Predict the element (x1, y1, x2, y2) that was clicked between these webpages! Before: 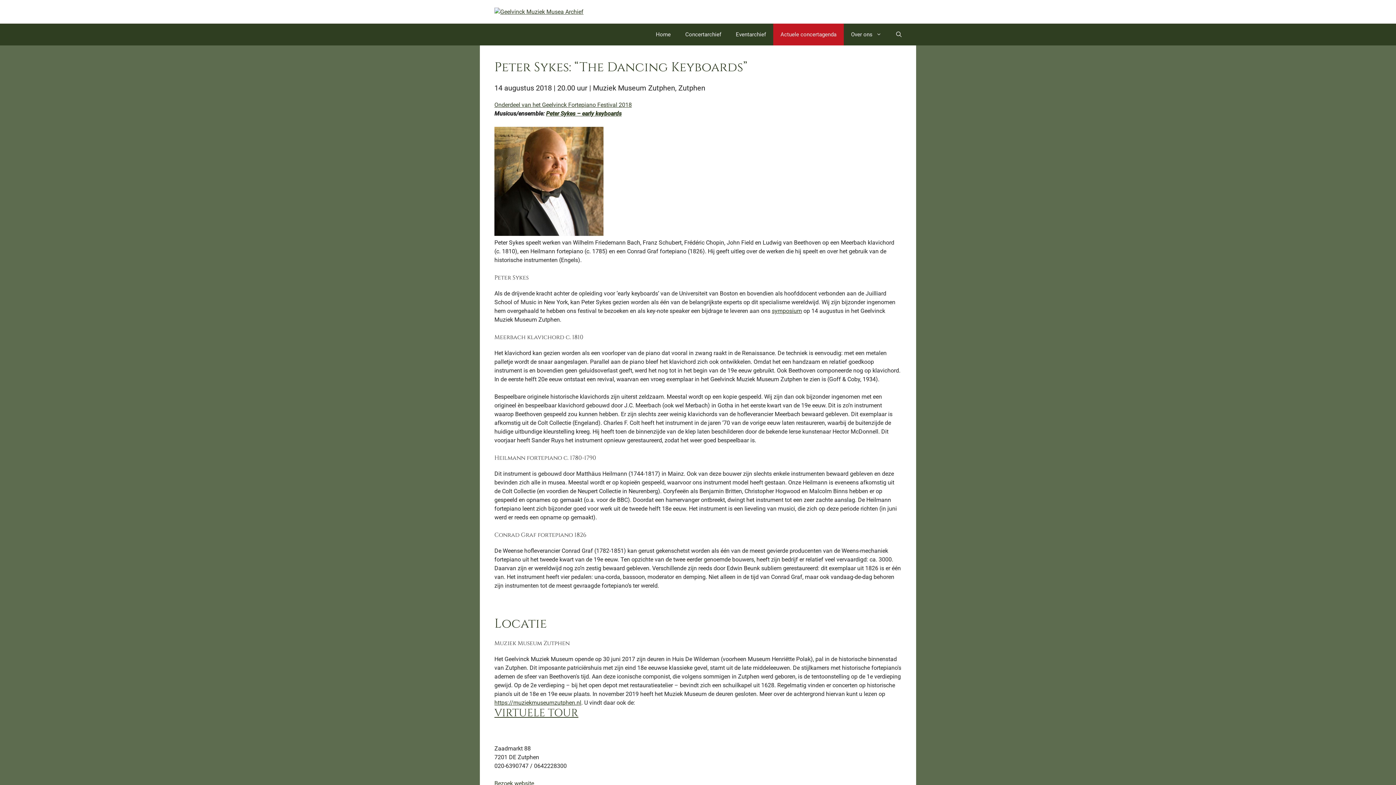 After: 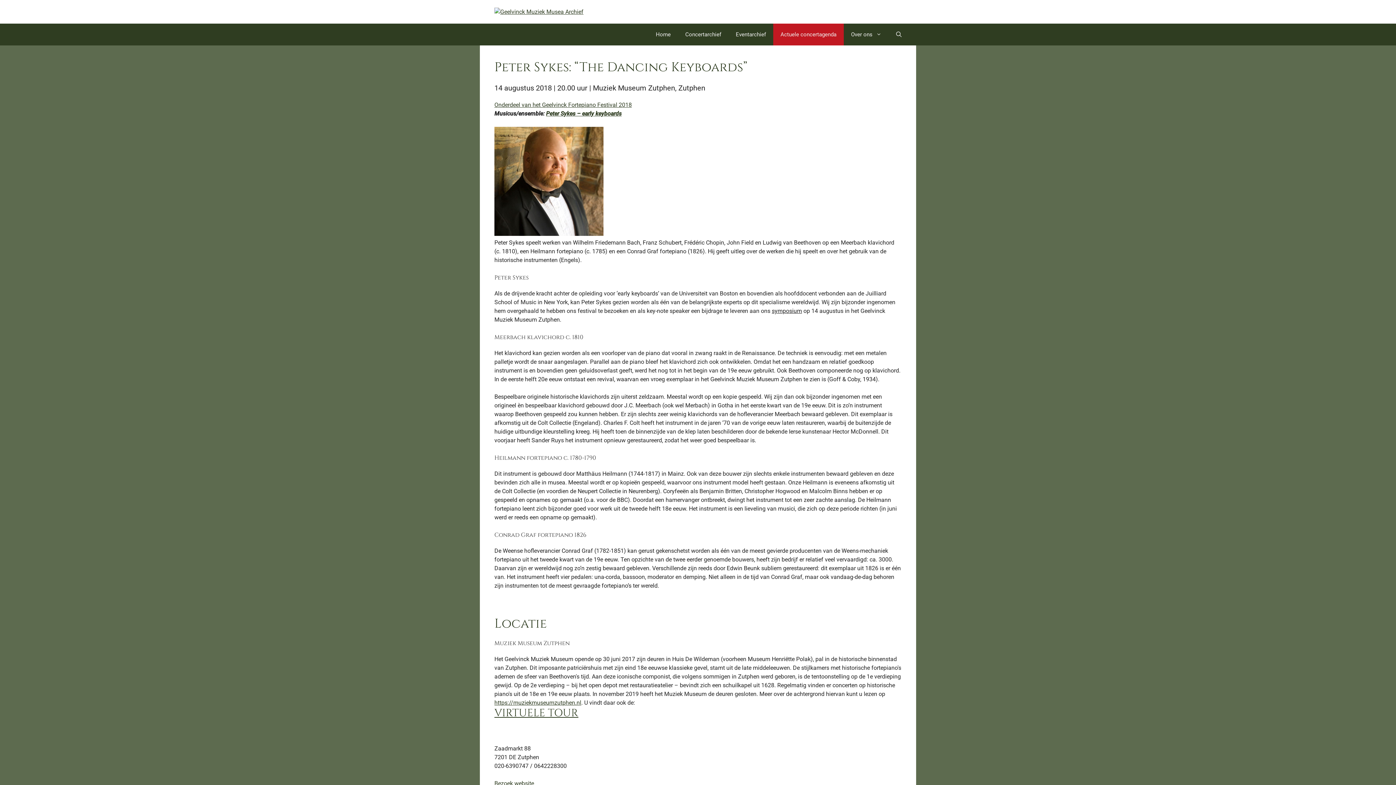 Action: bbox: (772, 307, 802, 314) label: symposium